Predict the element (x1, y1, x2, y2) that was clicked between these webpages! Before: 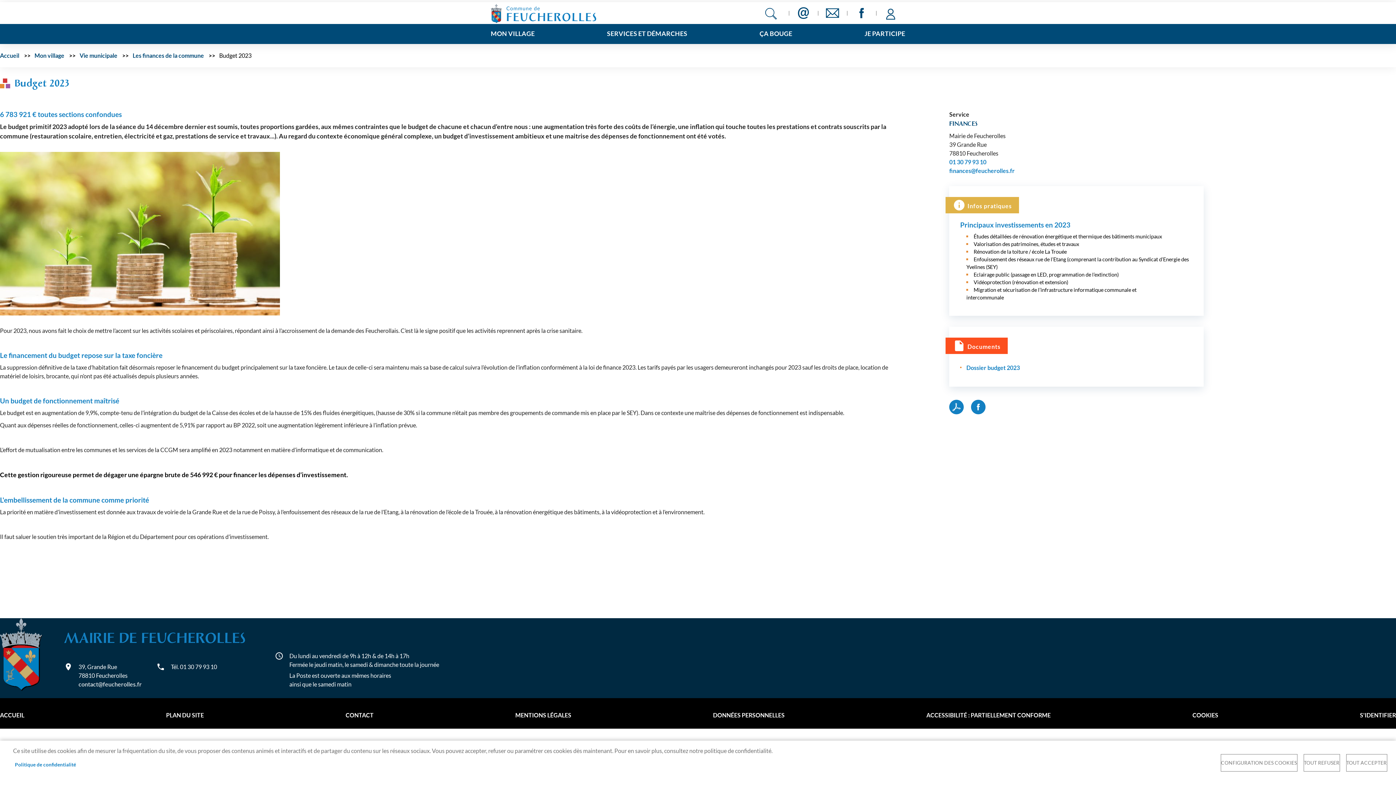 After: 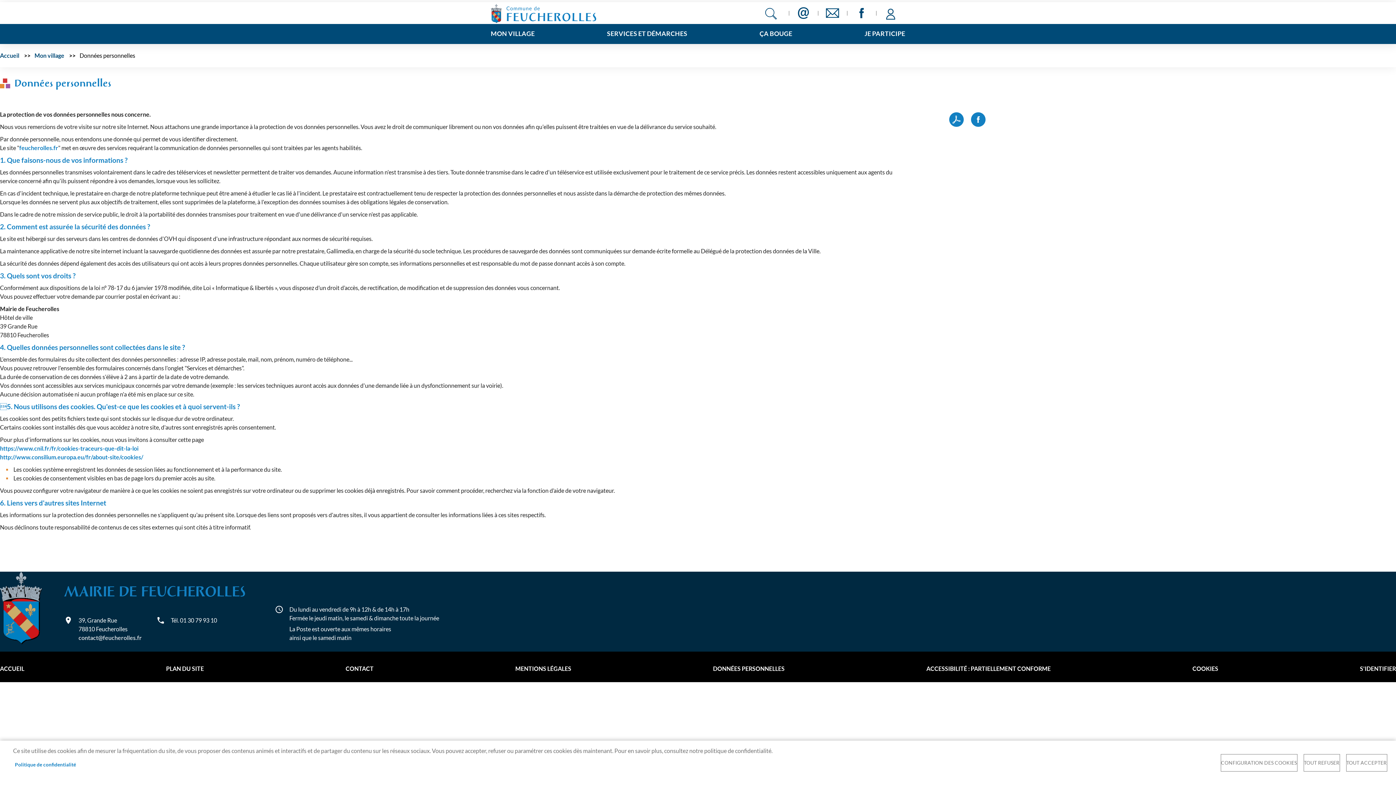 Action: bbox: (713, 705, 784, 725) label: DONNÉES PERSONNELLES